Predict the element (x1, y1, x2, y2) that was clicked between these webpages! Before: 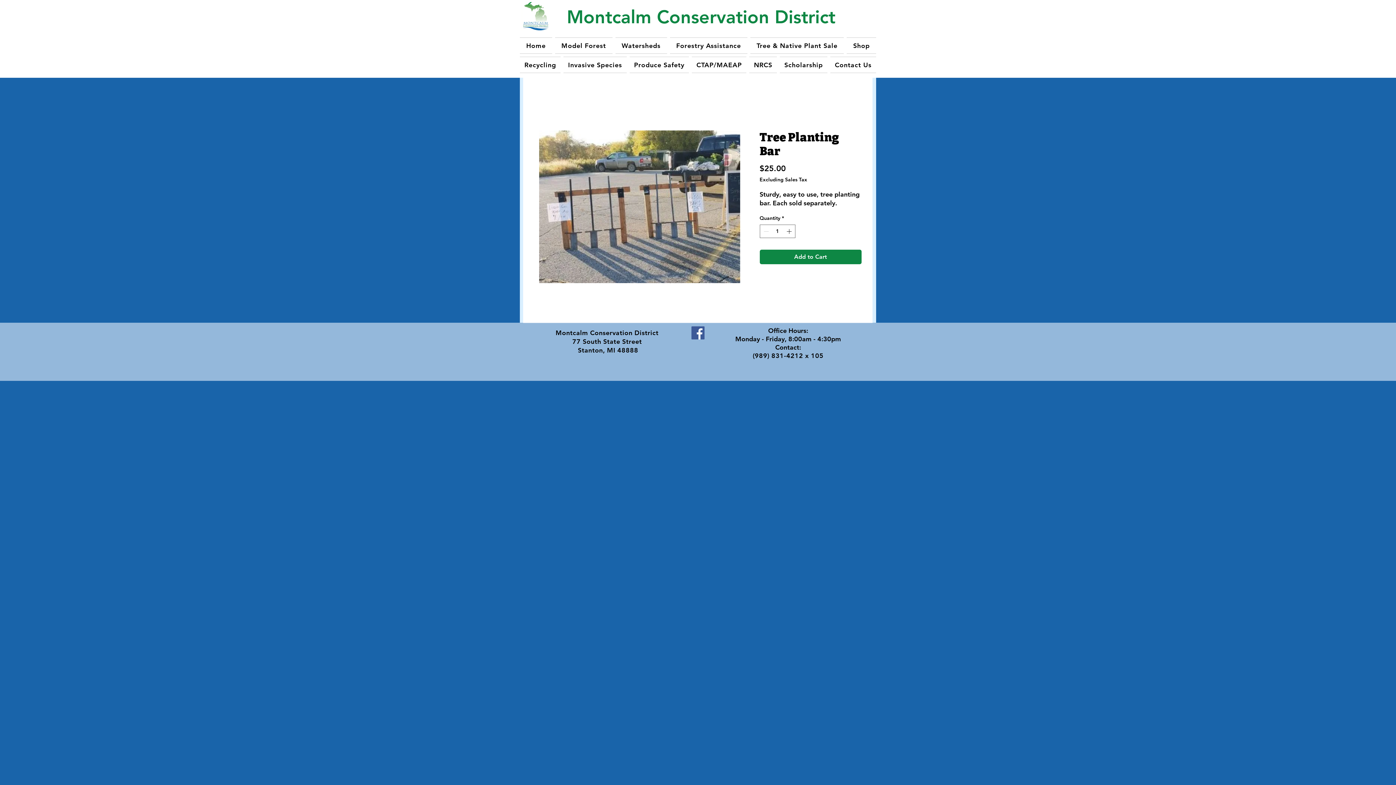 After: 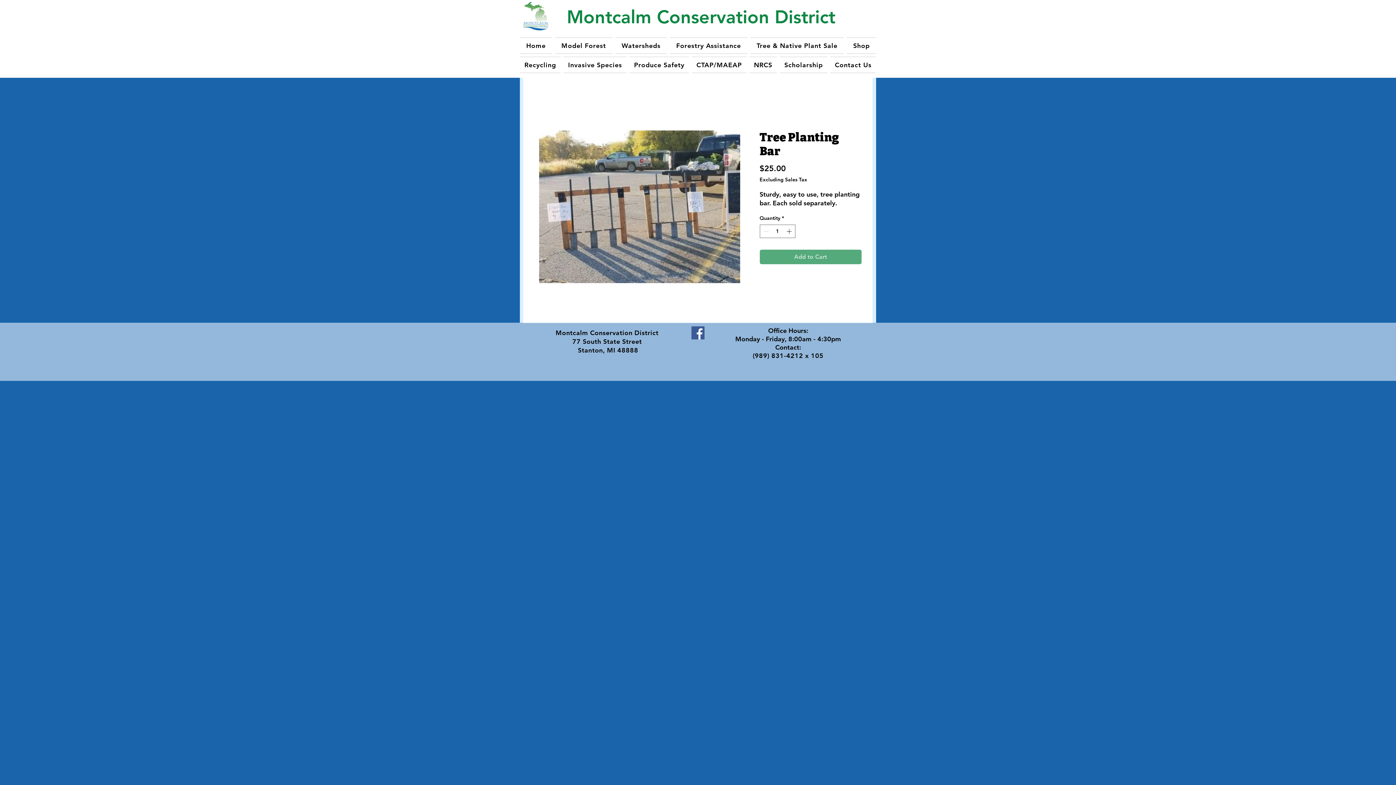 Action: bbox: (759, 249, 861, 264) label: Add to Cart